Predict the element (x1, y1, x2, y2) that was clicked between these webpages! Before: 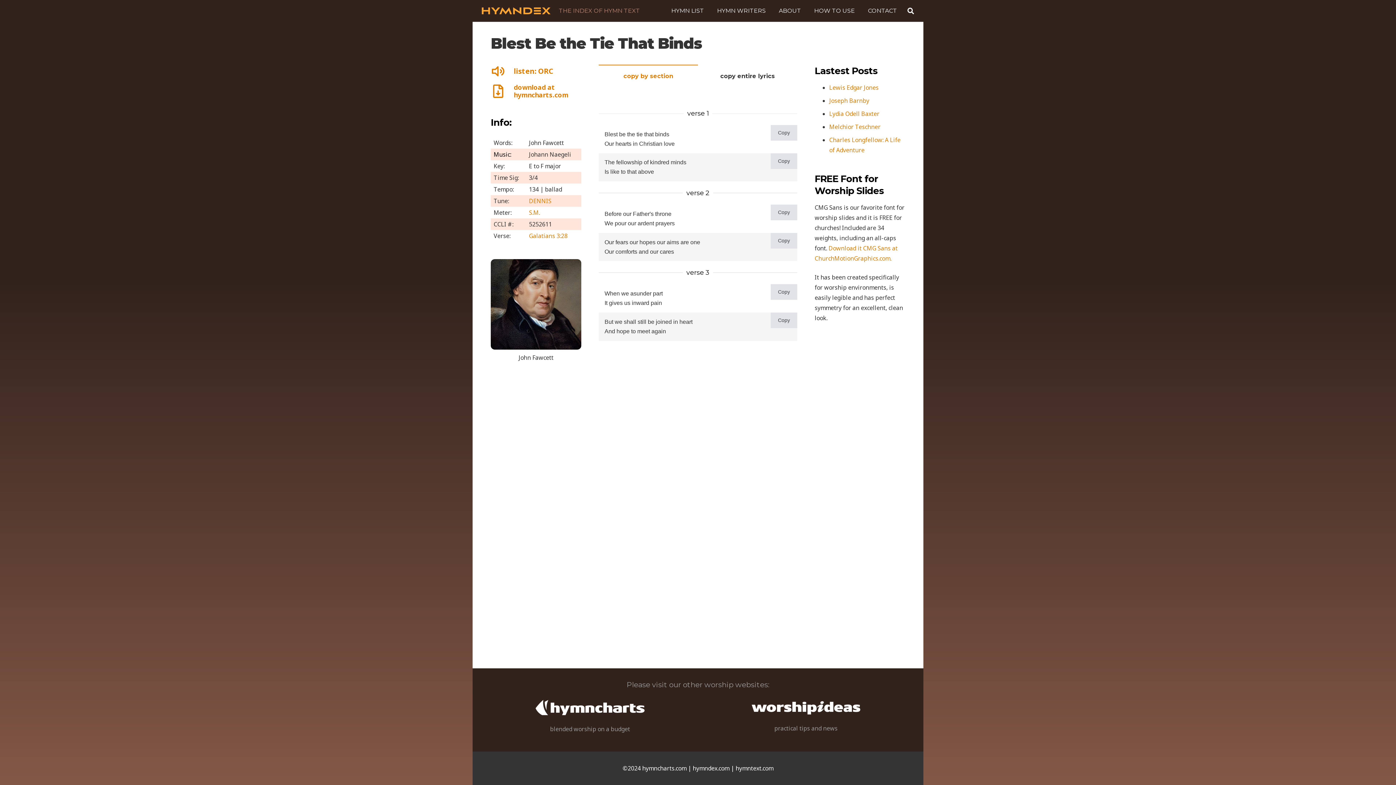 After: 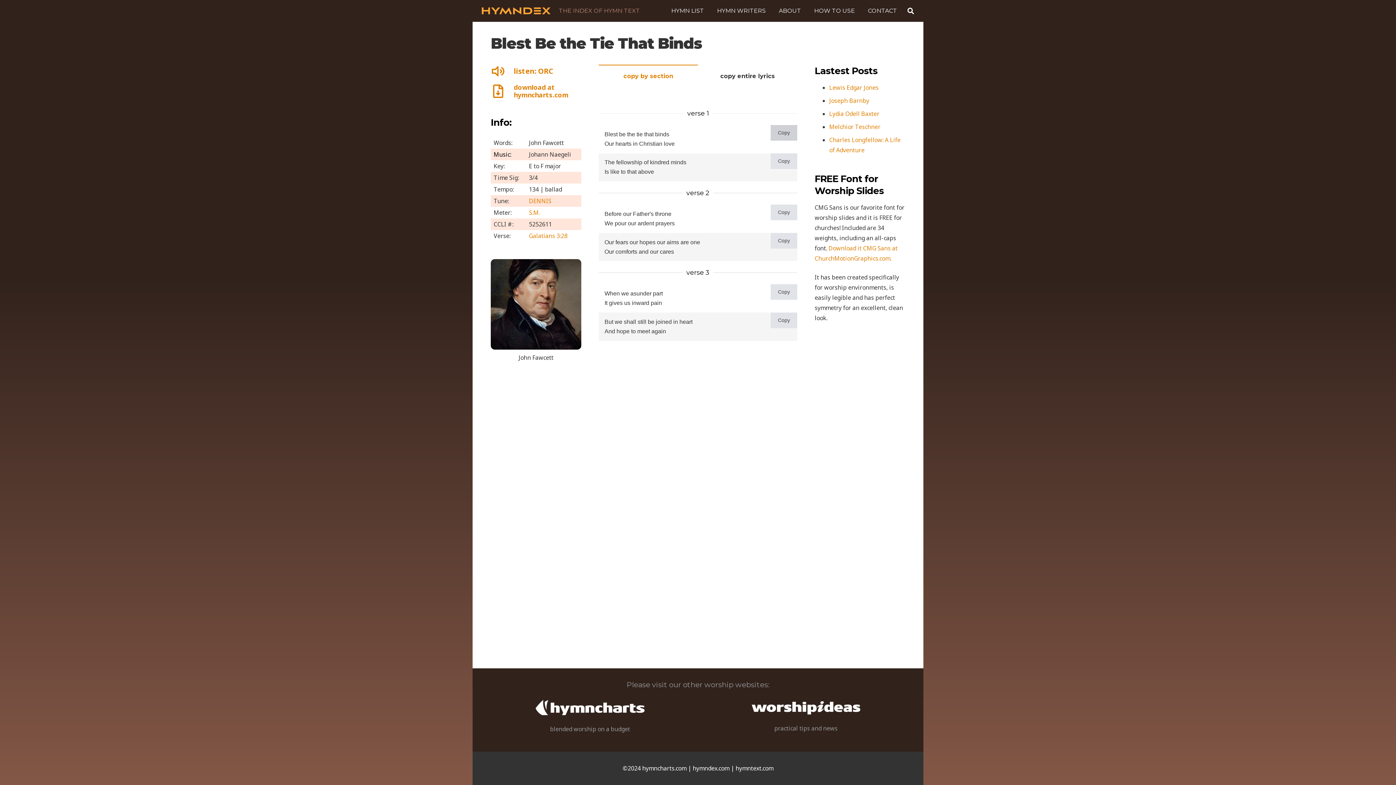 Action: label: Copy bbox: (770, 125, 797, 140)